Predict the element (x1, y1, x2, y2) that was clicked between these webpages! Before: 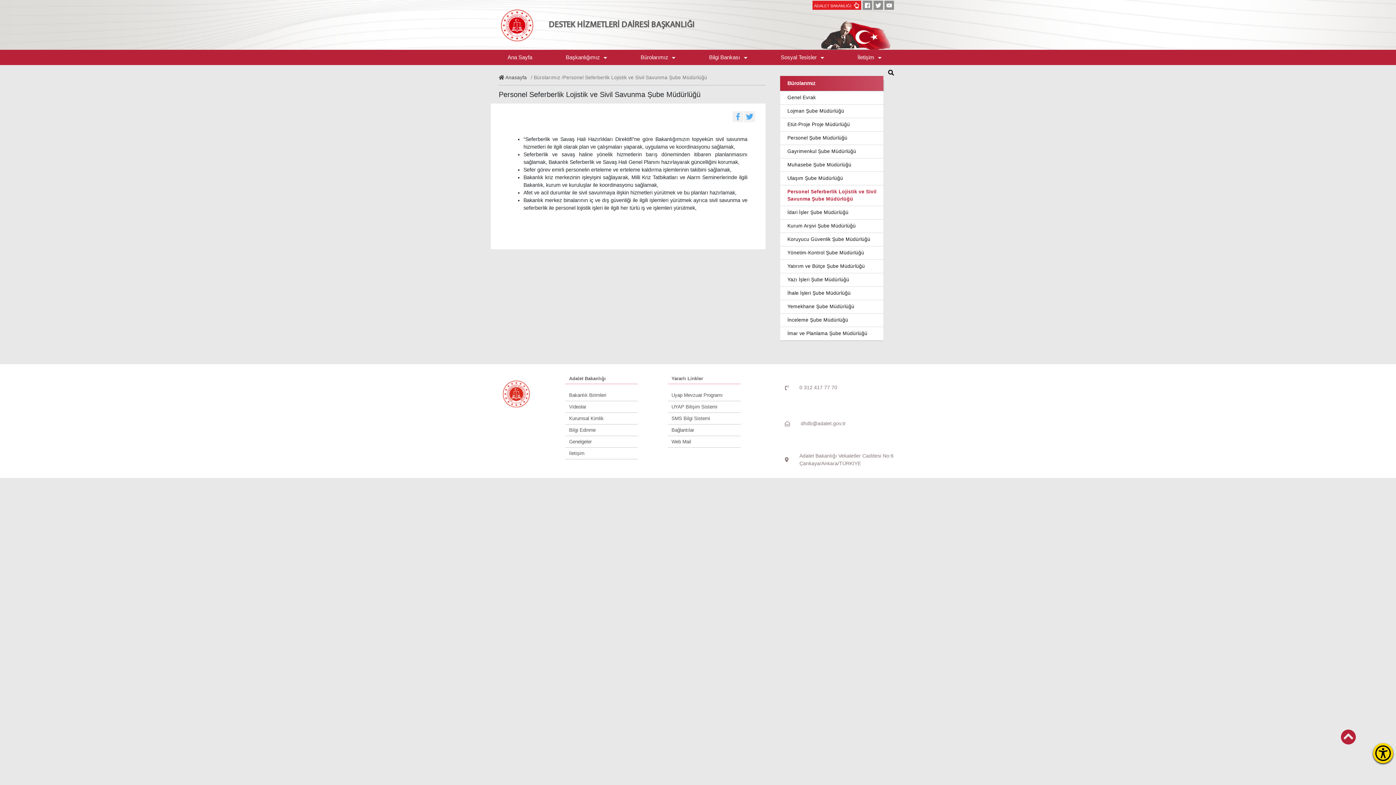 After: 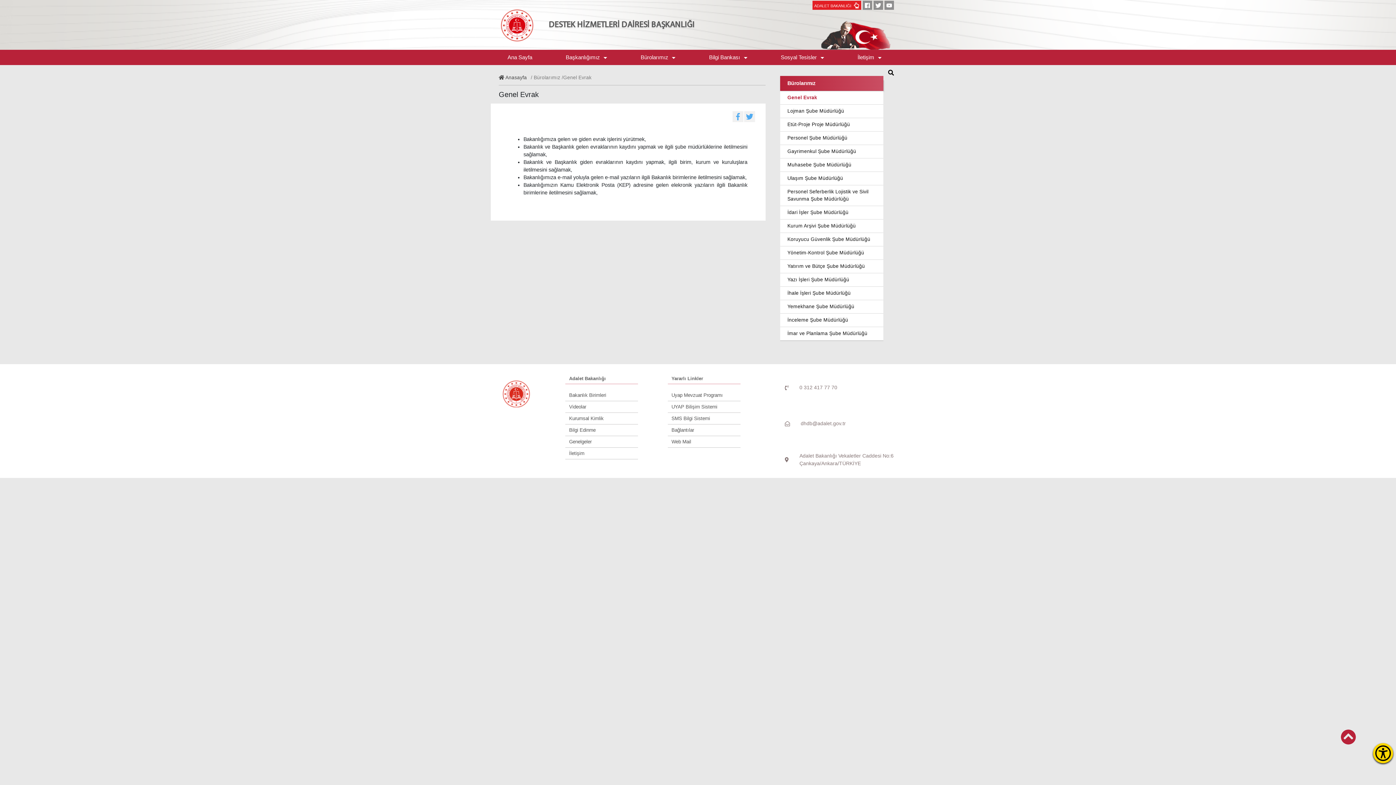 Action: label: Genel Evrak bbox: (787, 94, 816, 101)